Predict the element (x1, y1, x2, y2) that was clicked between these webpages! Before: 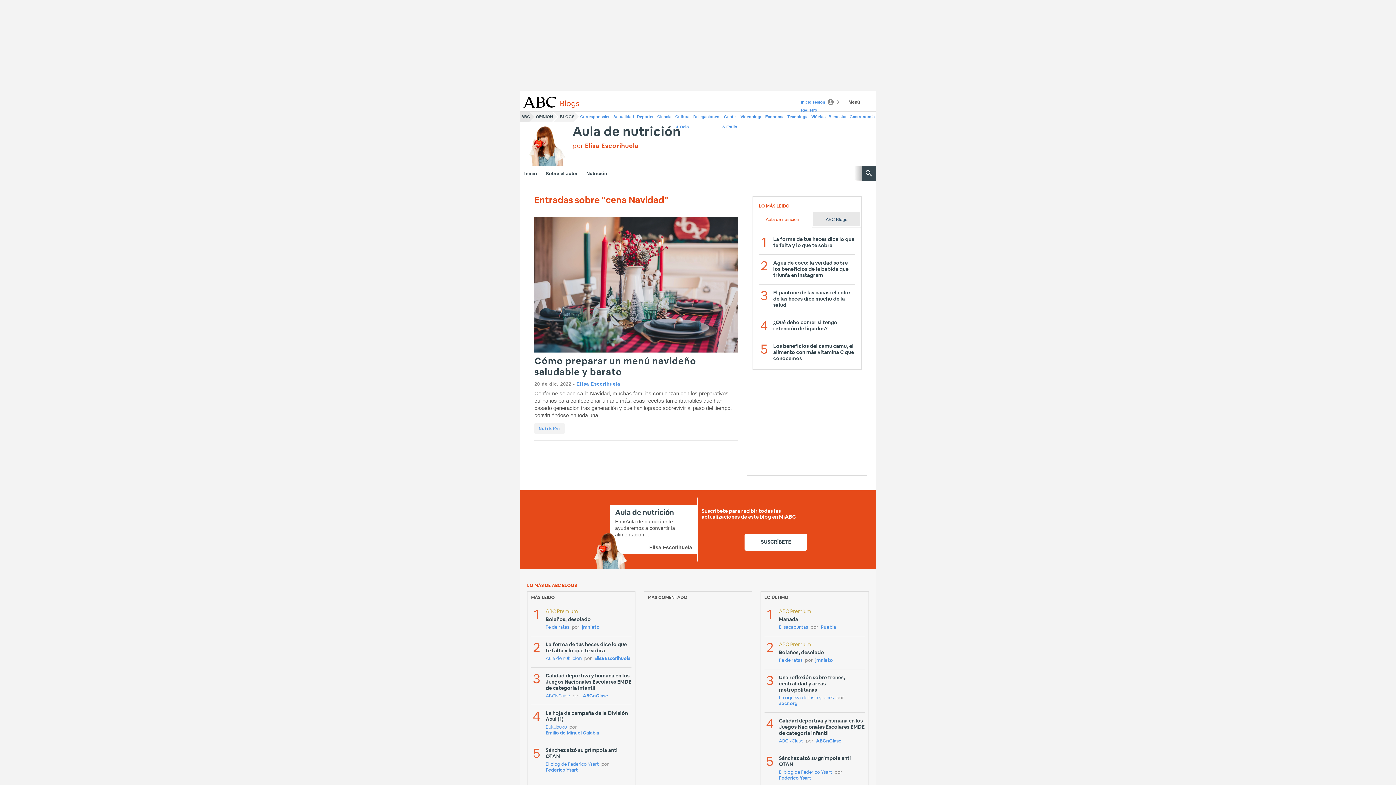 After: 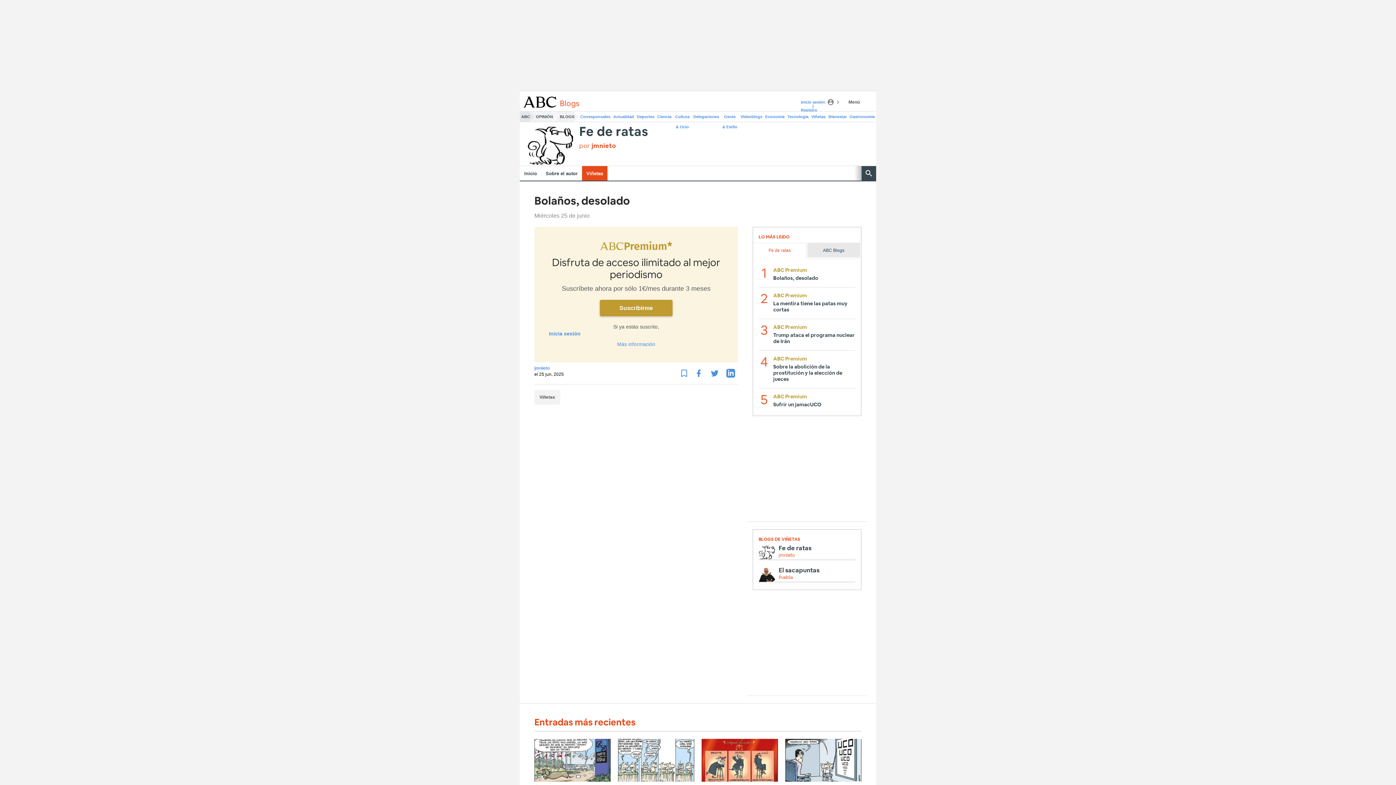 Action: bbox: (545, 617, 631, 623) label: Bolaños, desolado